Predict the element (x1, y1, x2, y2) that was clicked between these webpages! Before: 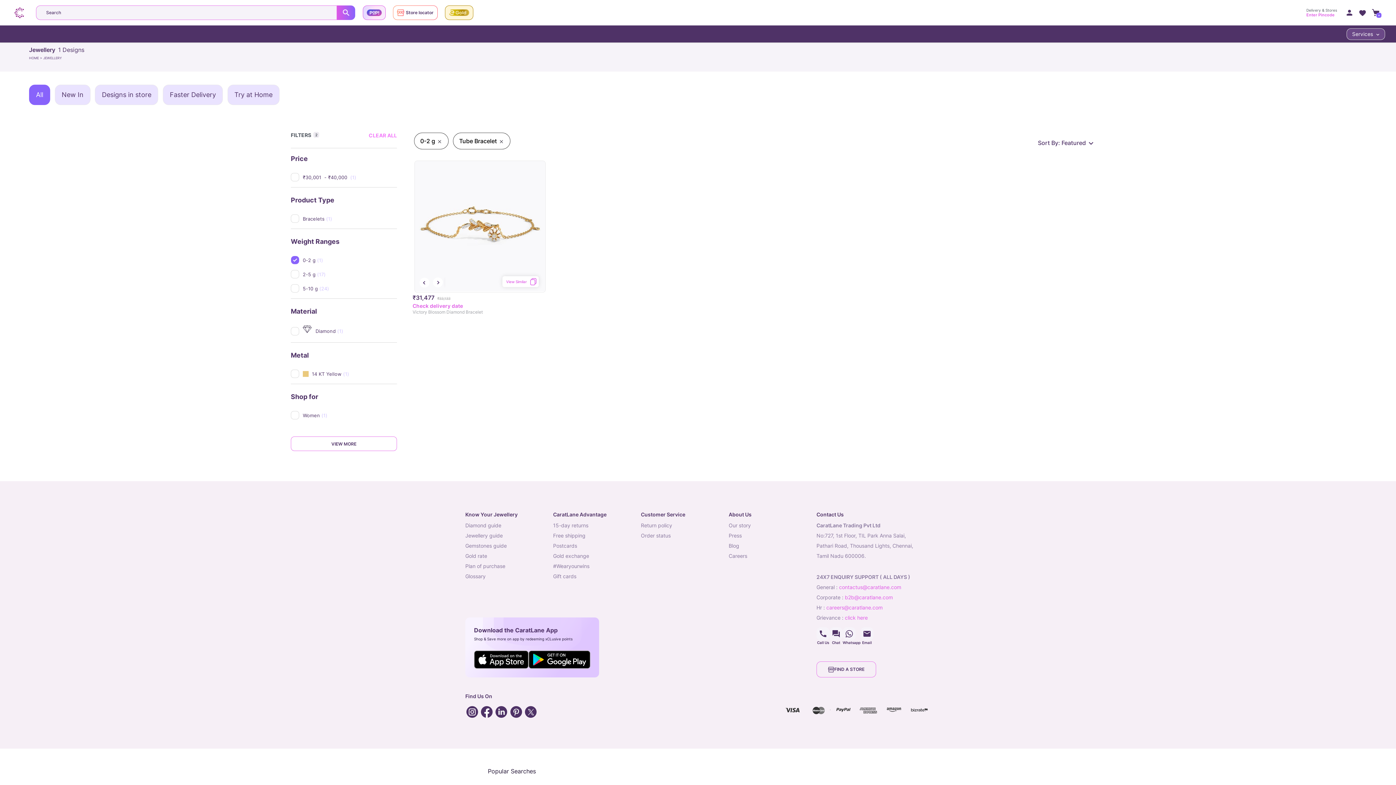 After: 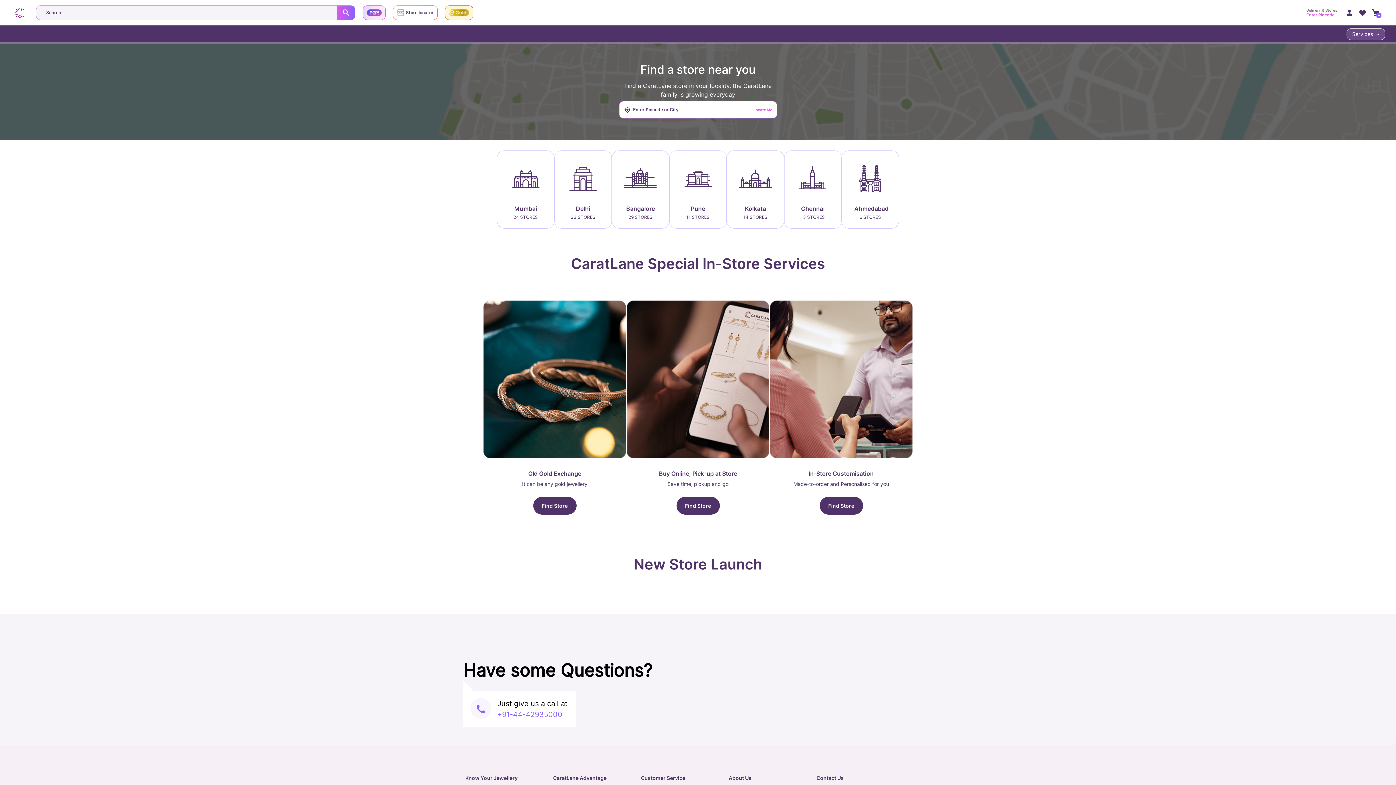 Action: label: Store locator bbox: (396, 9, 433, 16)